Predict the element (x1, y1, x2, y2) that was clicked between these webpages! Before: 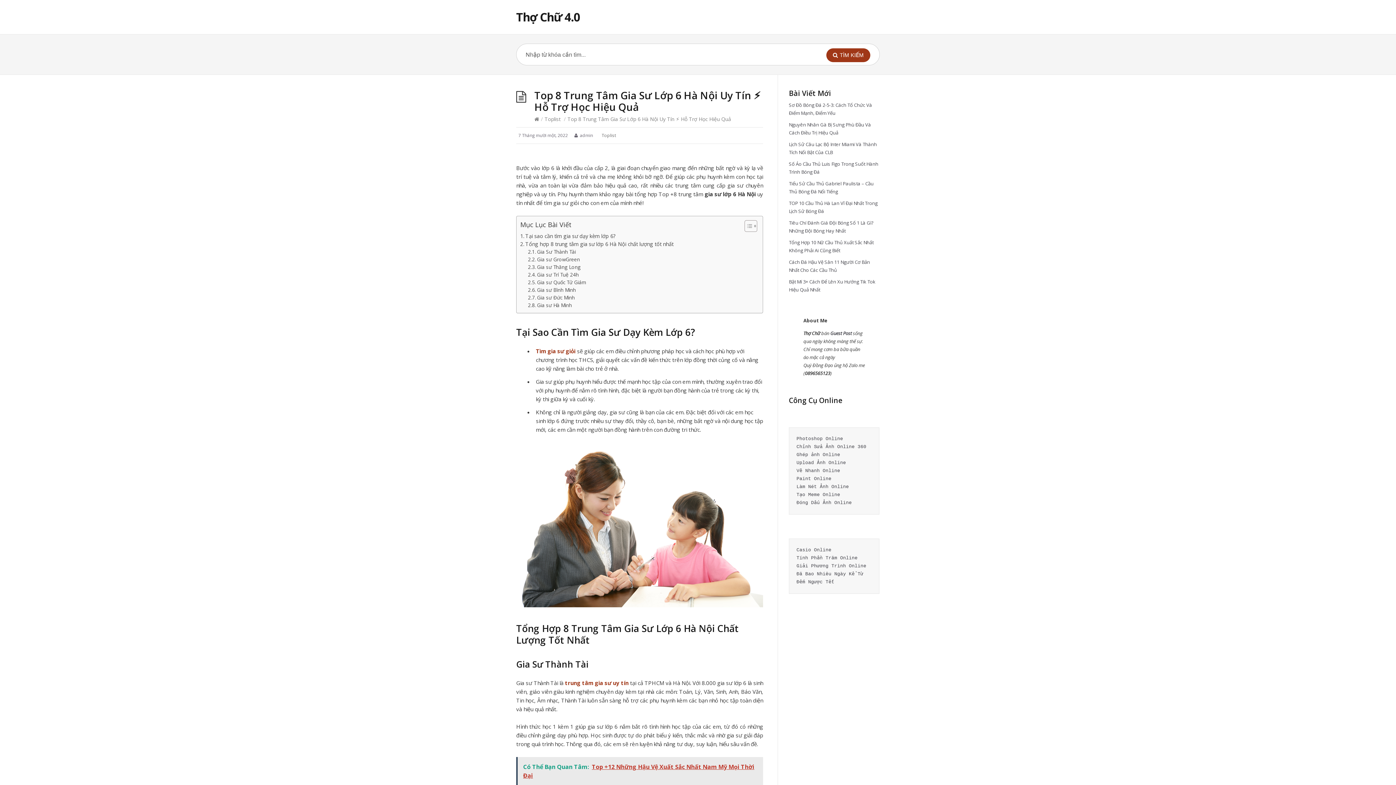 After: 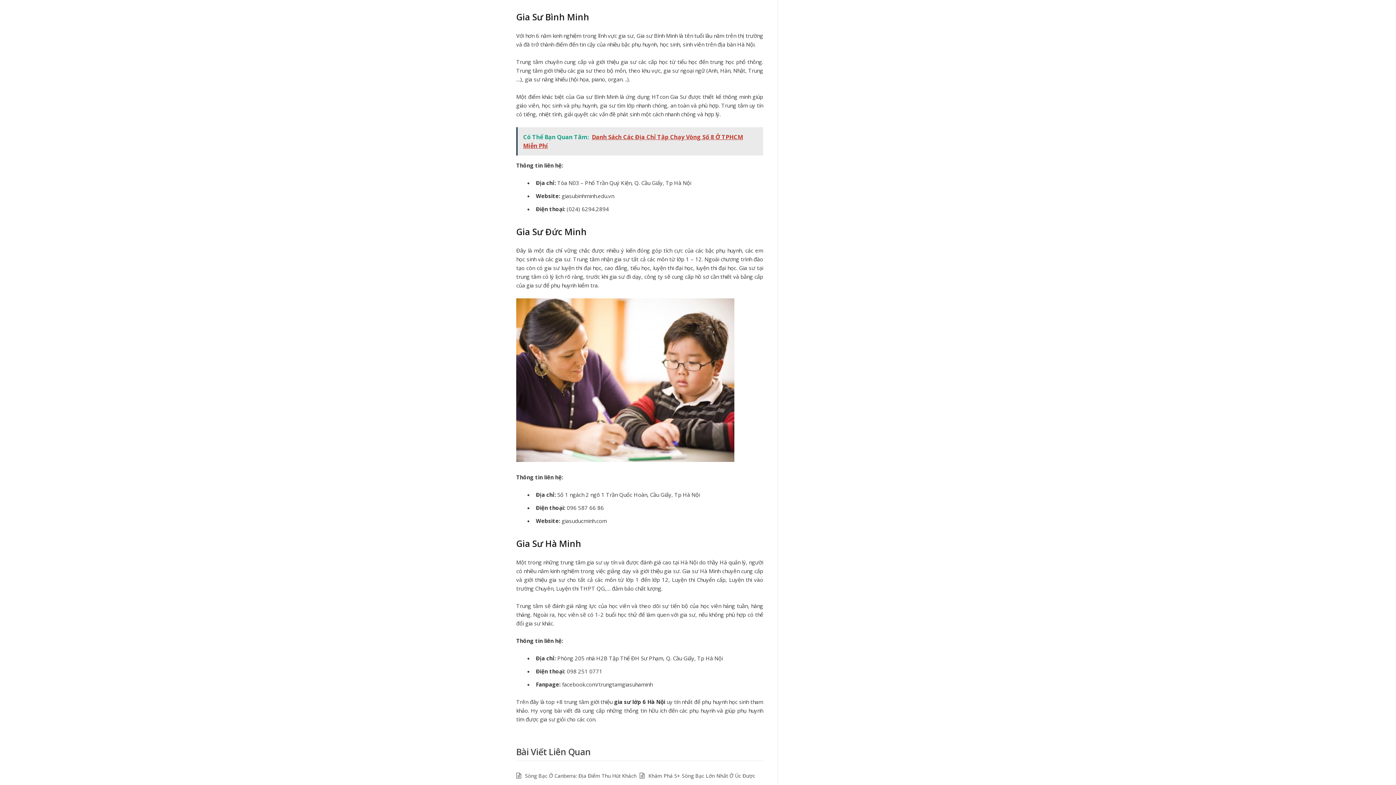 Action: label: Gia sư Bình Minh bbox: (528, 286, 576, 294)